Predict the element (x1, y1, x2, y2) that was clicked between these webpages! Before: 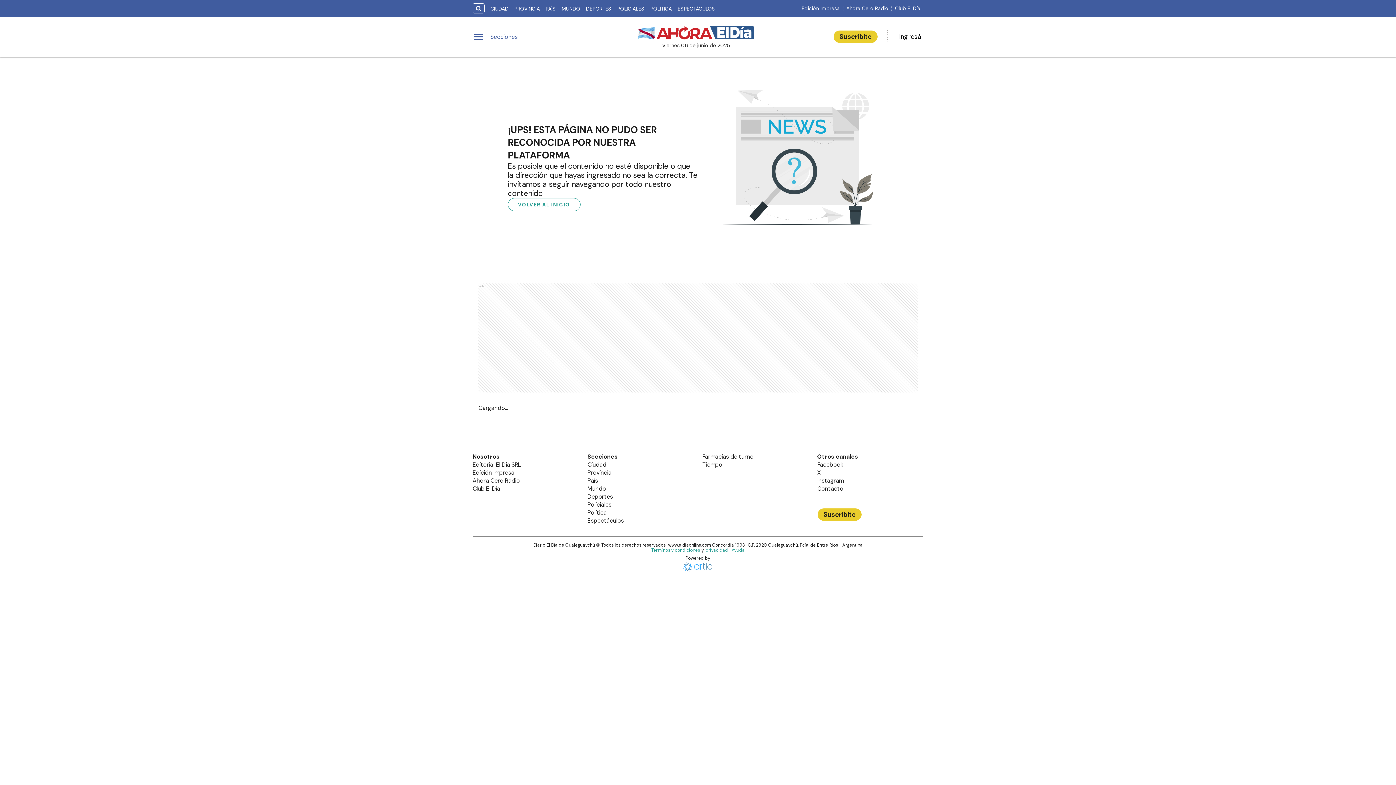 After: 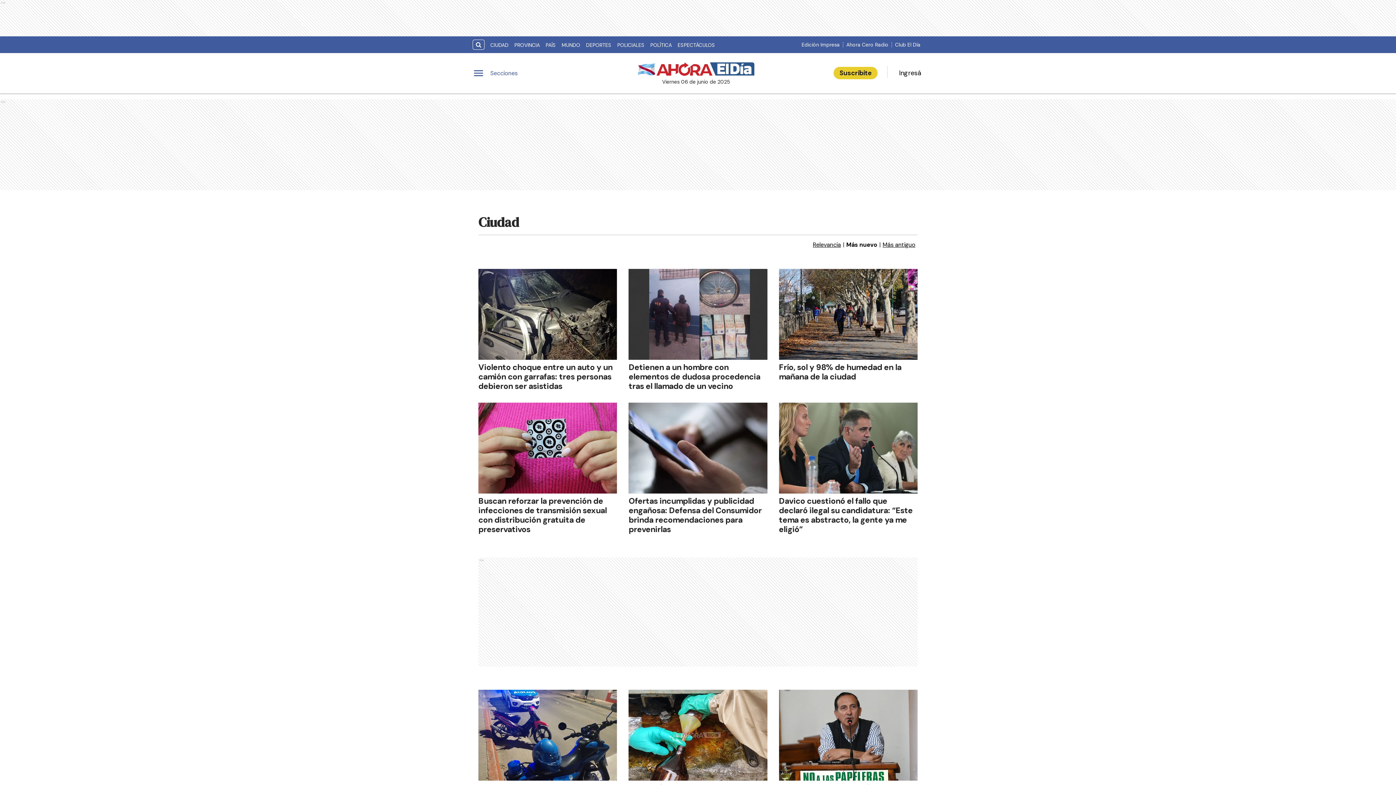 Action: label: Ciudad bbox: (587, 461, 606, 468)